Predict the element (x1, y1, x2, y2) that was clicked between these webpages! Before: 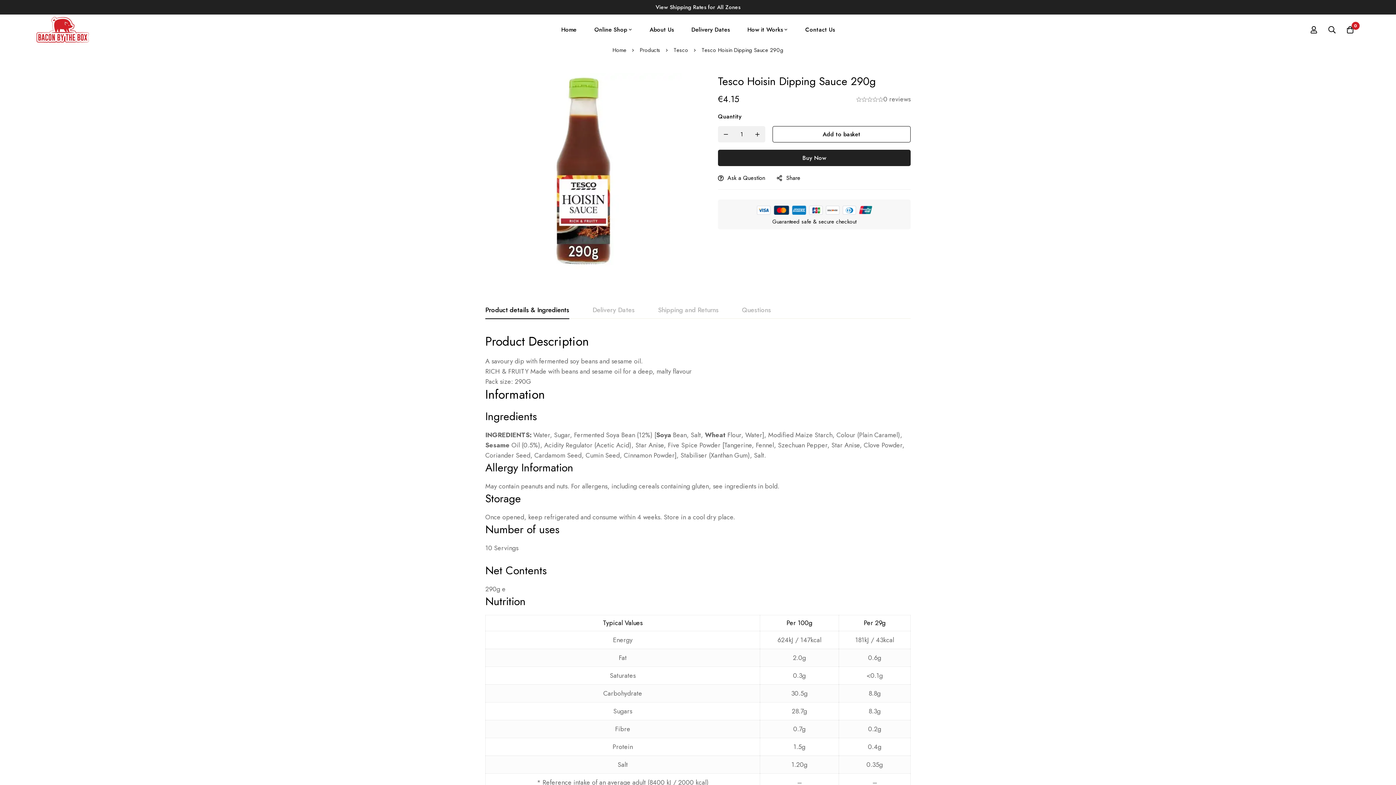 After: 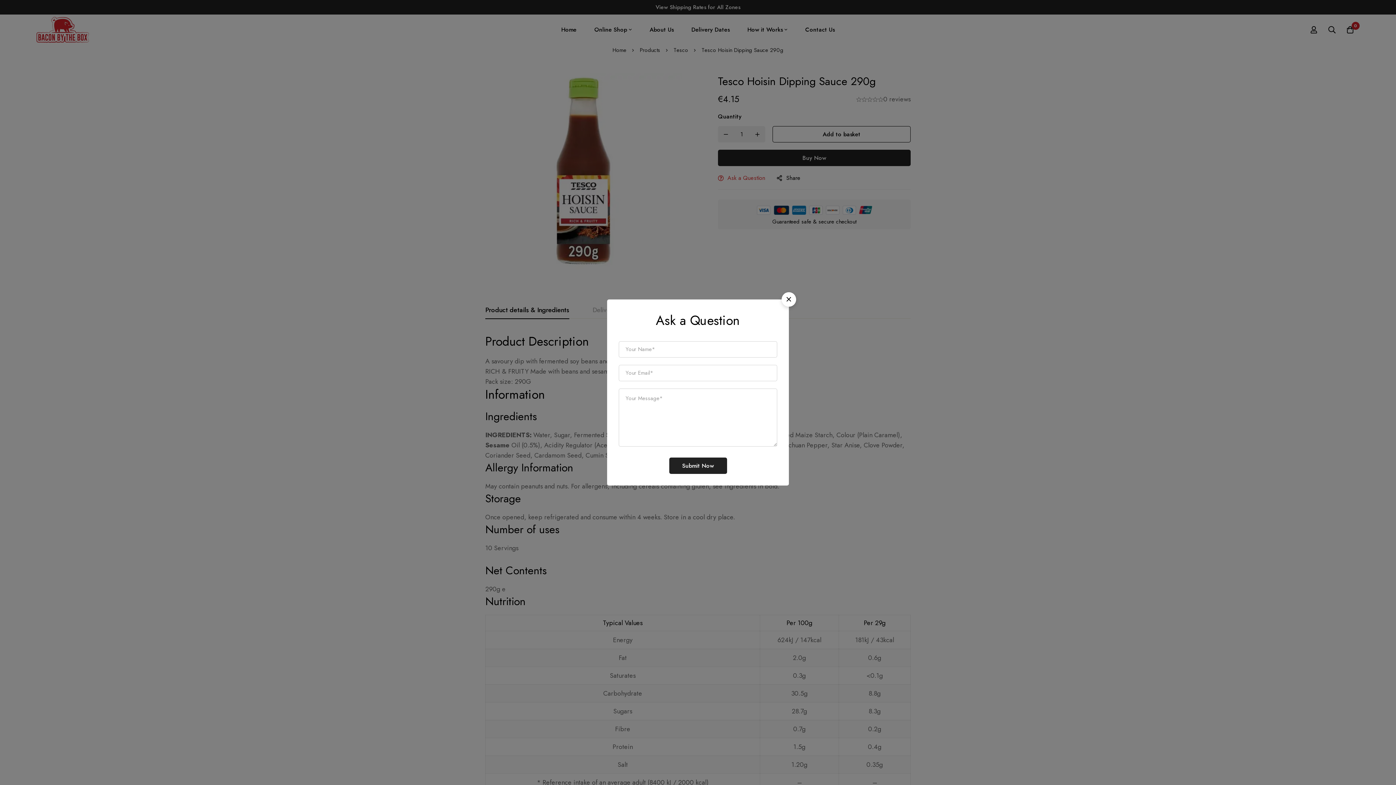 Action: label: Ask a Question bbox: (718, 173, 765, 182)